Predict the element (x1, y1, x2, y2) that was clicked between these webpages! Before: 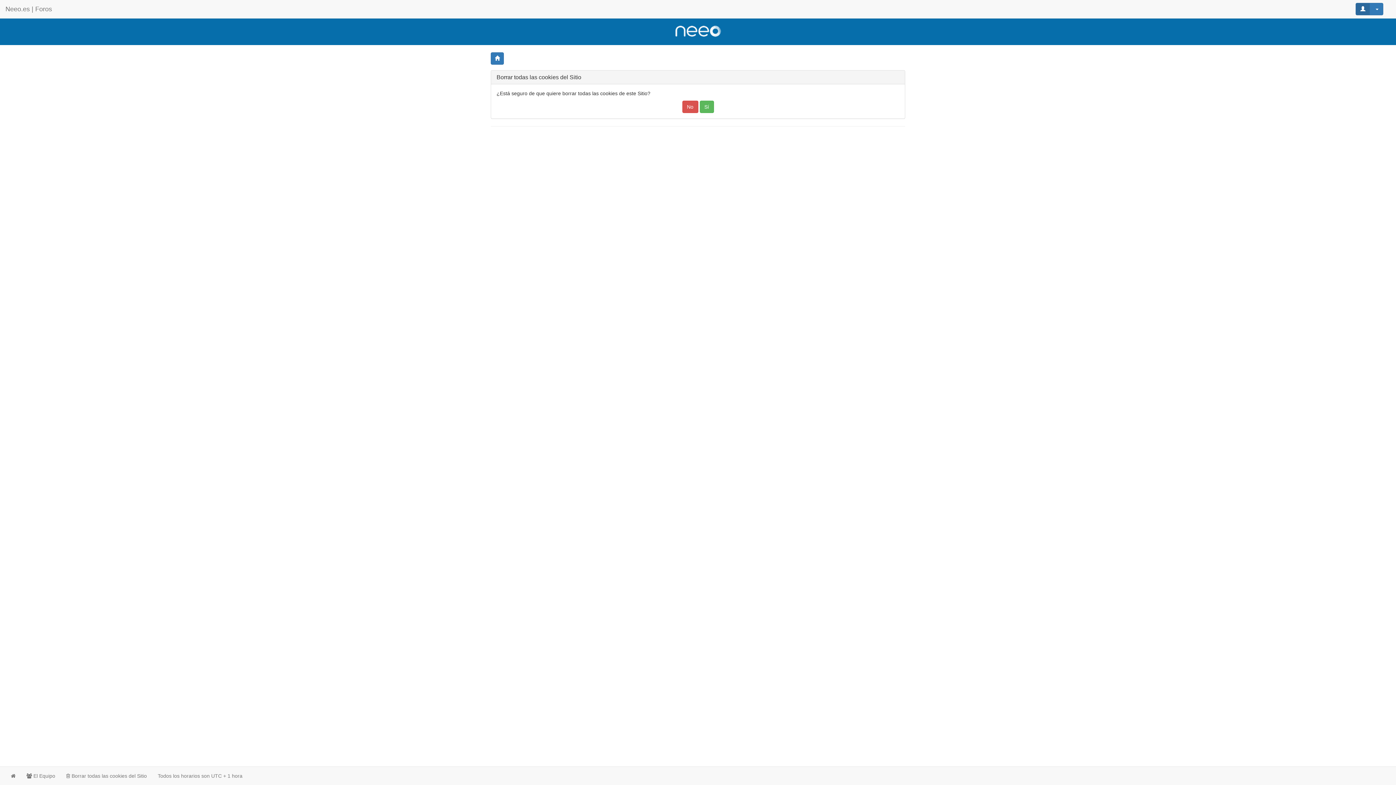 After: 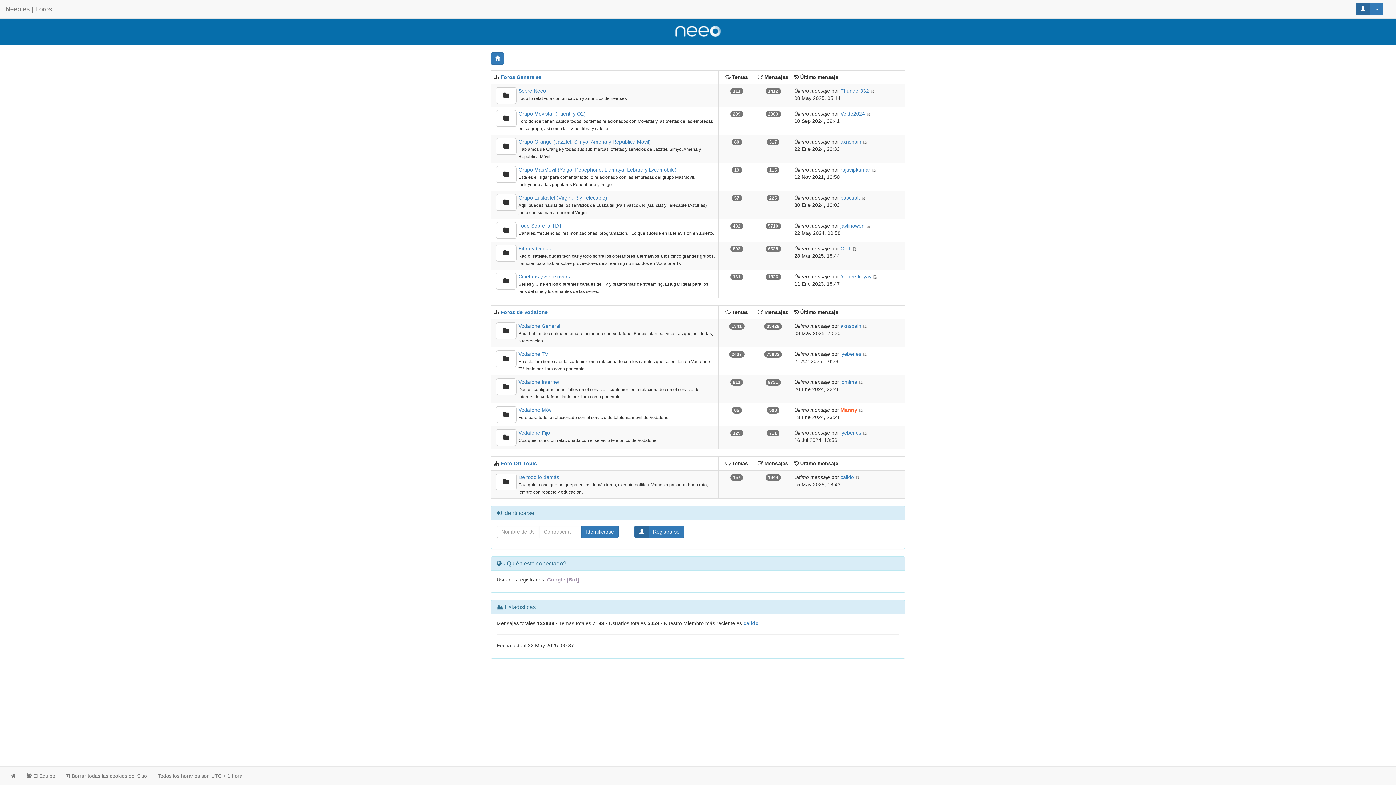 Action: bbox: (0, 0, 57, 18) label: Neeo.es | Foros